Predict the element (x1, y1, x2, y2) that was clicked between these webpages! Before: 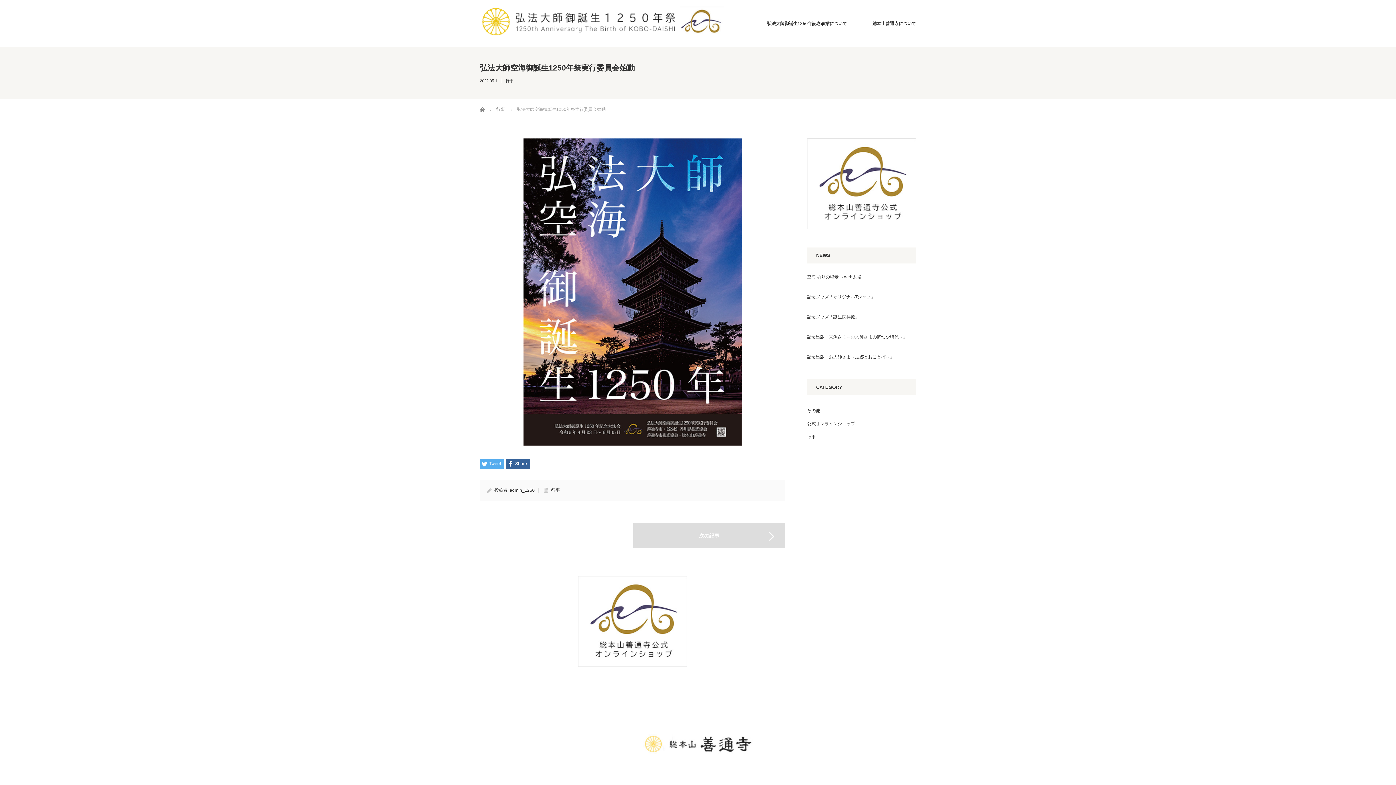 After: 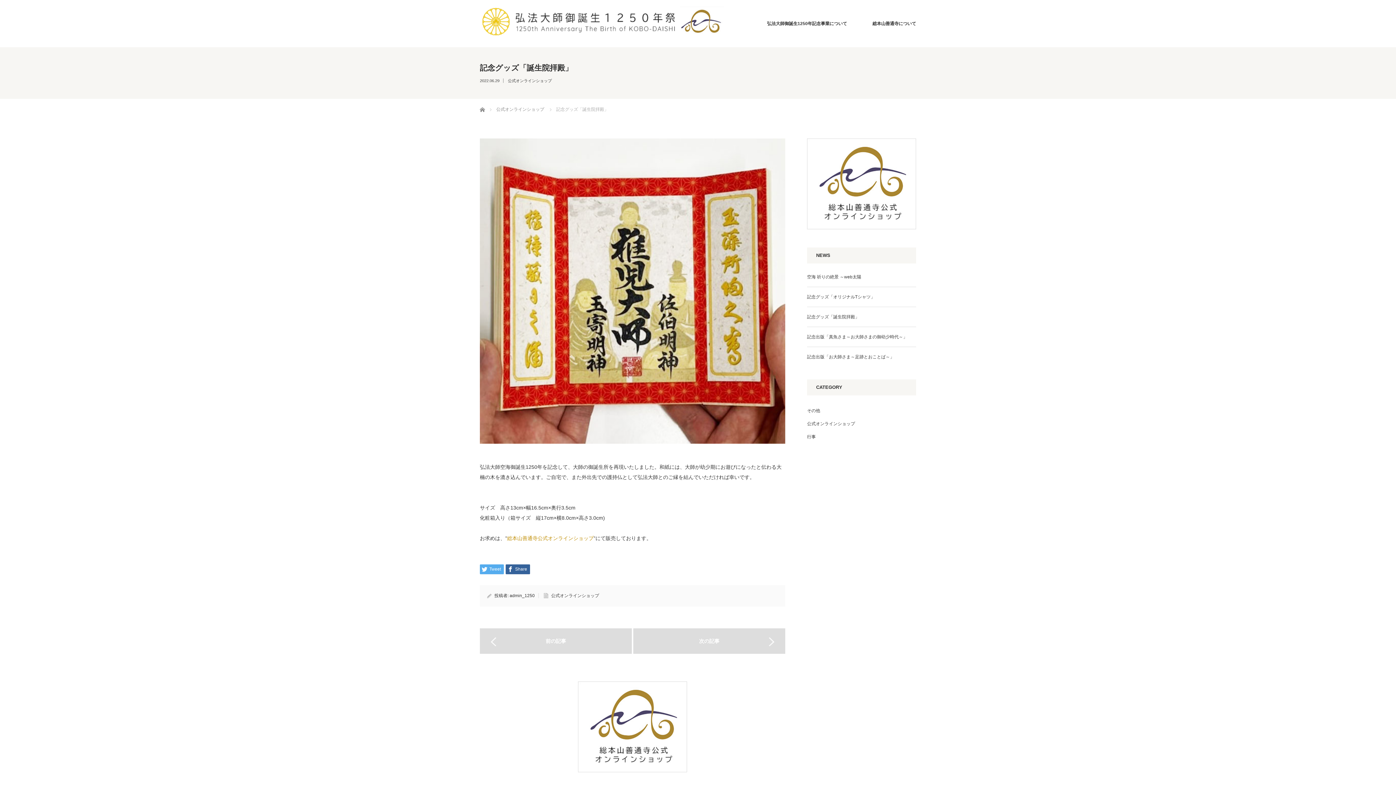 Action: label: 記念グッズ「誕生院拝殿」 bbox: (807, 312, 916, 321)